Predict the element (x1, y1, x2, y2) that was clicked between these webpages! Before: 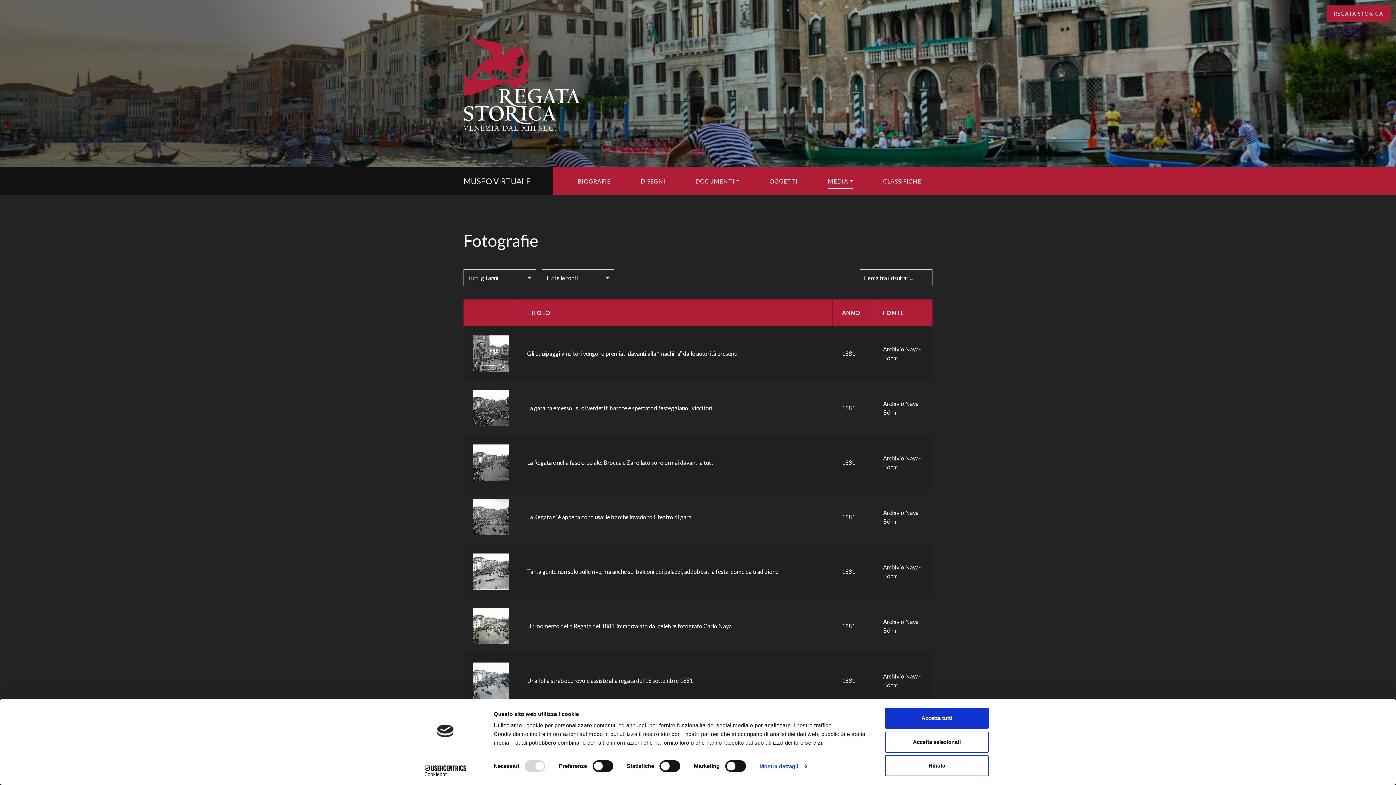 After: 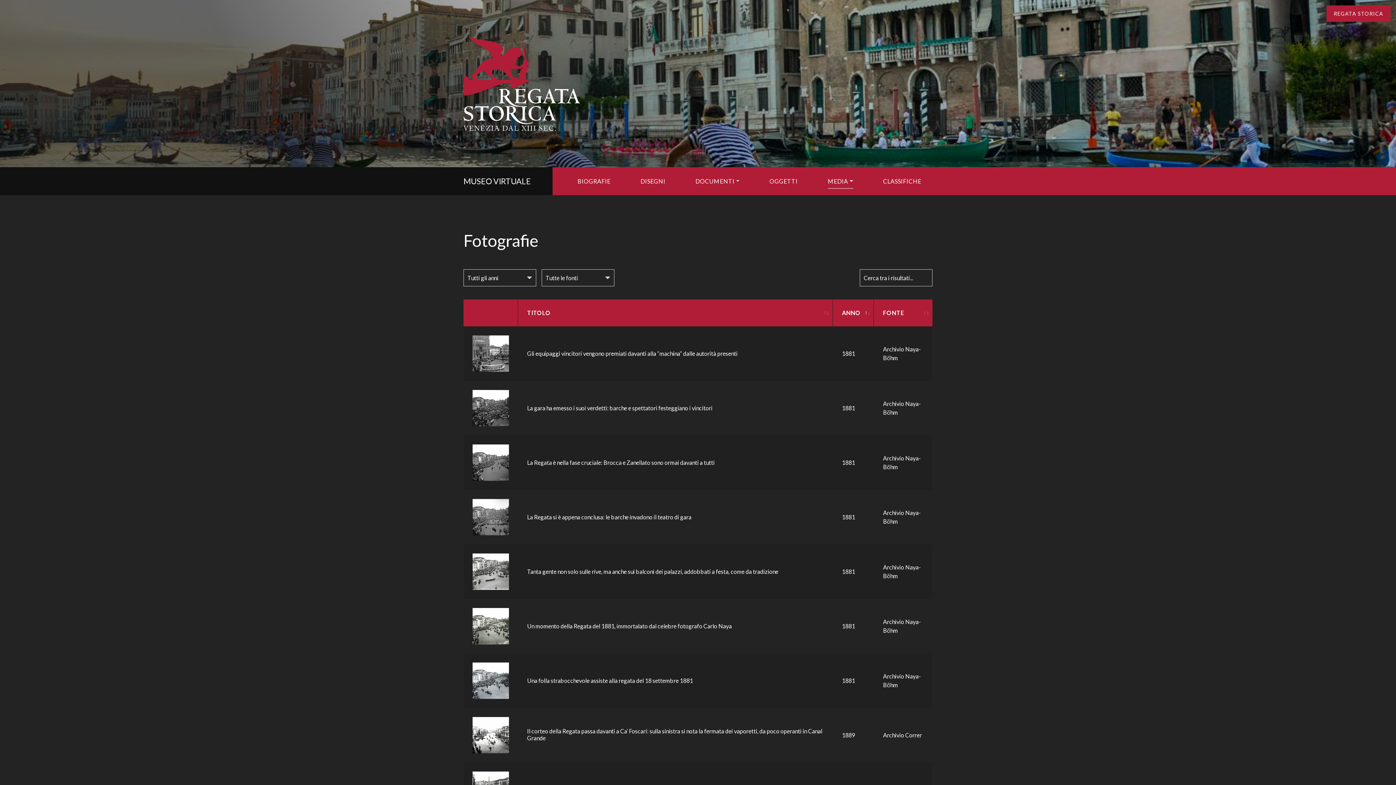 Action: label: Accetta tutti bbox: (885, 708, 989, 729)